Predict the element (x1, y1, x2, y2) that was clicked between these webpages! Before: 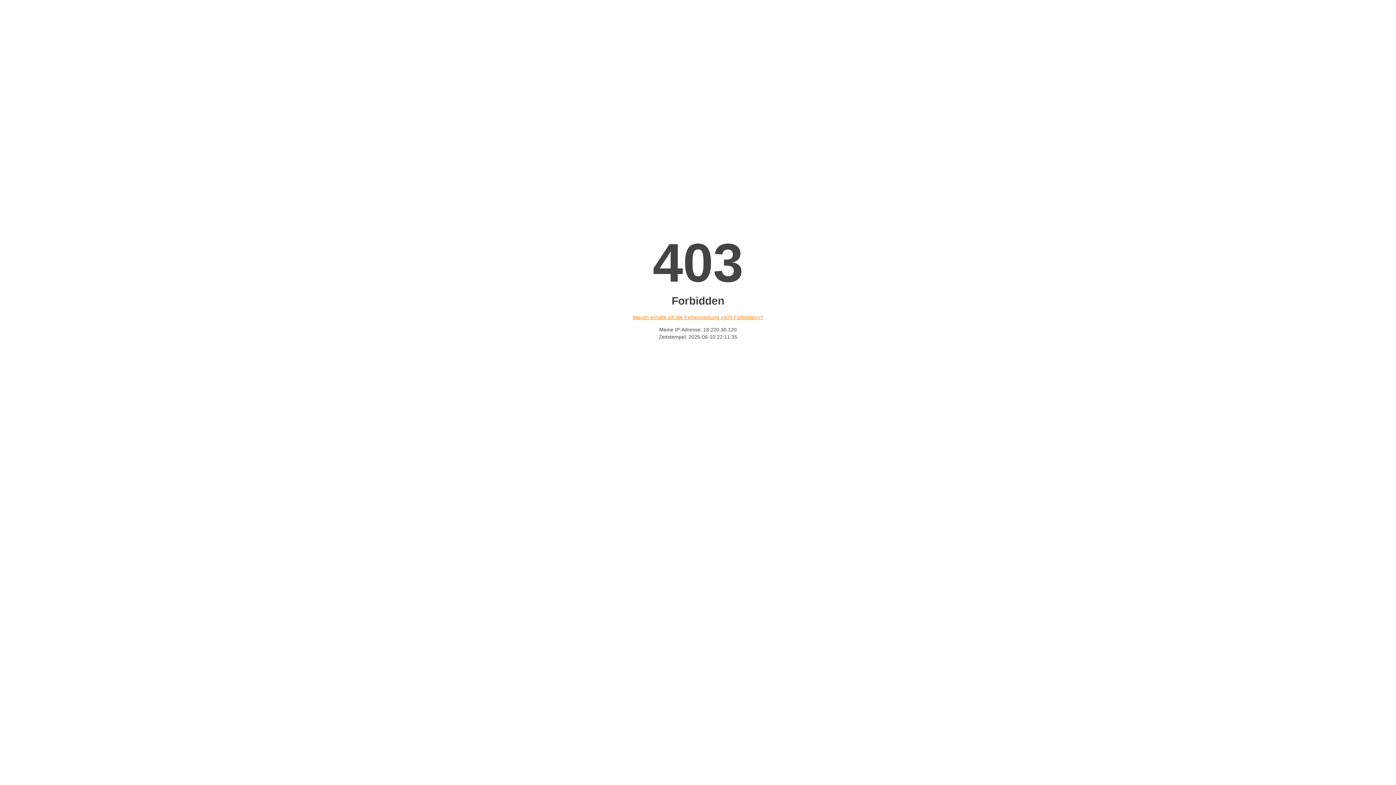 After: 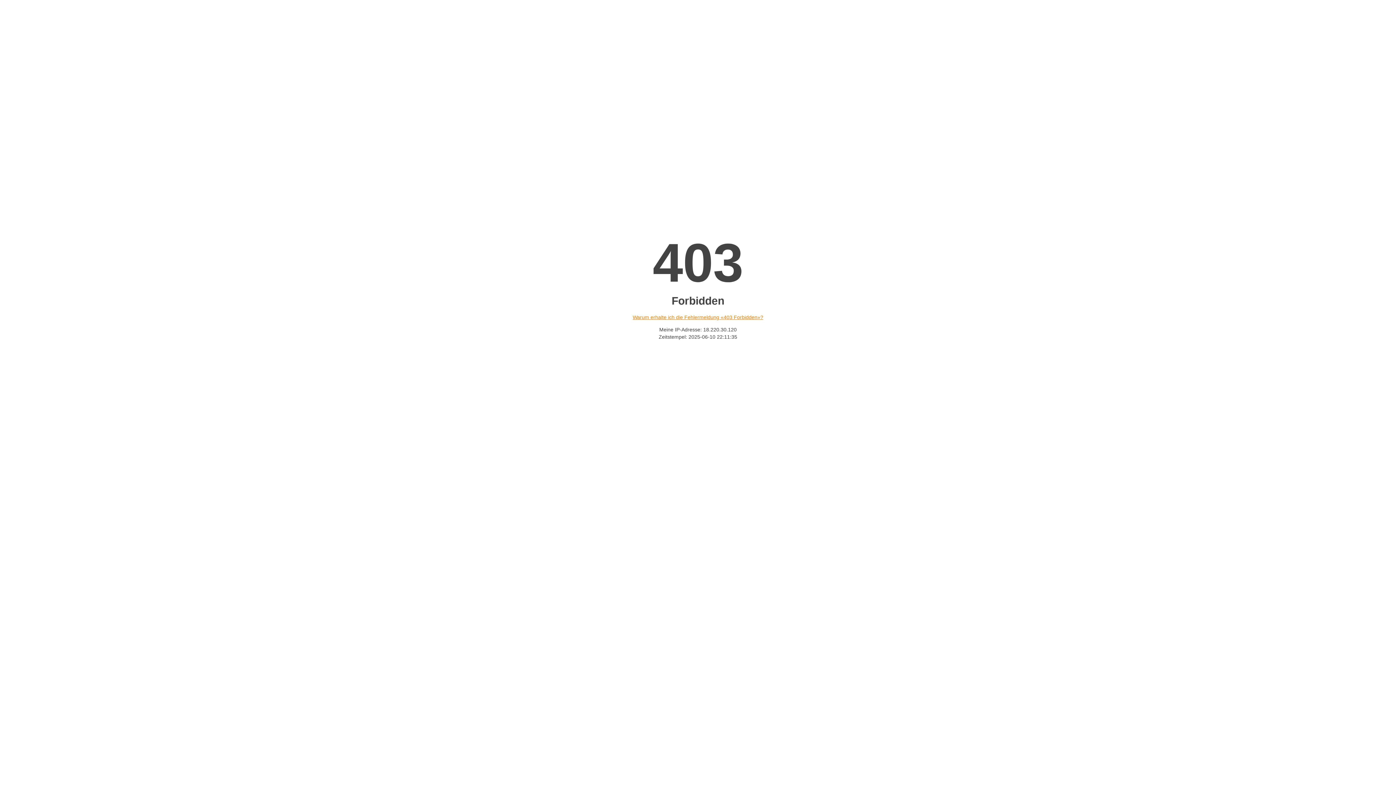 Action: label: Warum erhalte ich die Fehlermeldung «403 Forbidden»? bbox: (632, 314, 763, 320)